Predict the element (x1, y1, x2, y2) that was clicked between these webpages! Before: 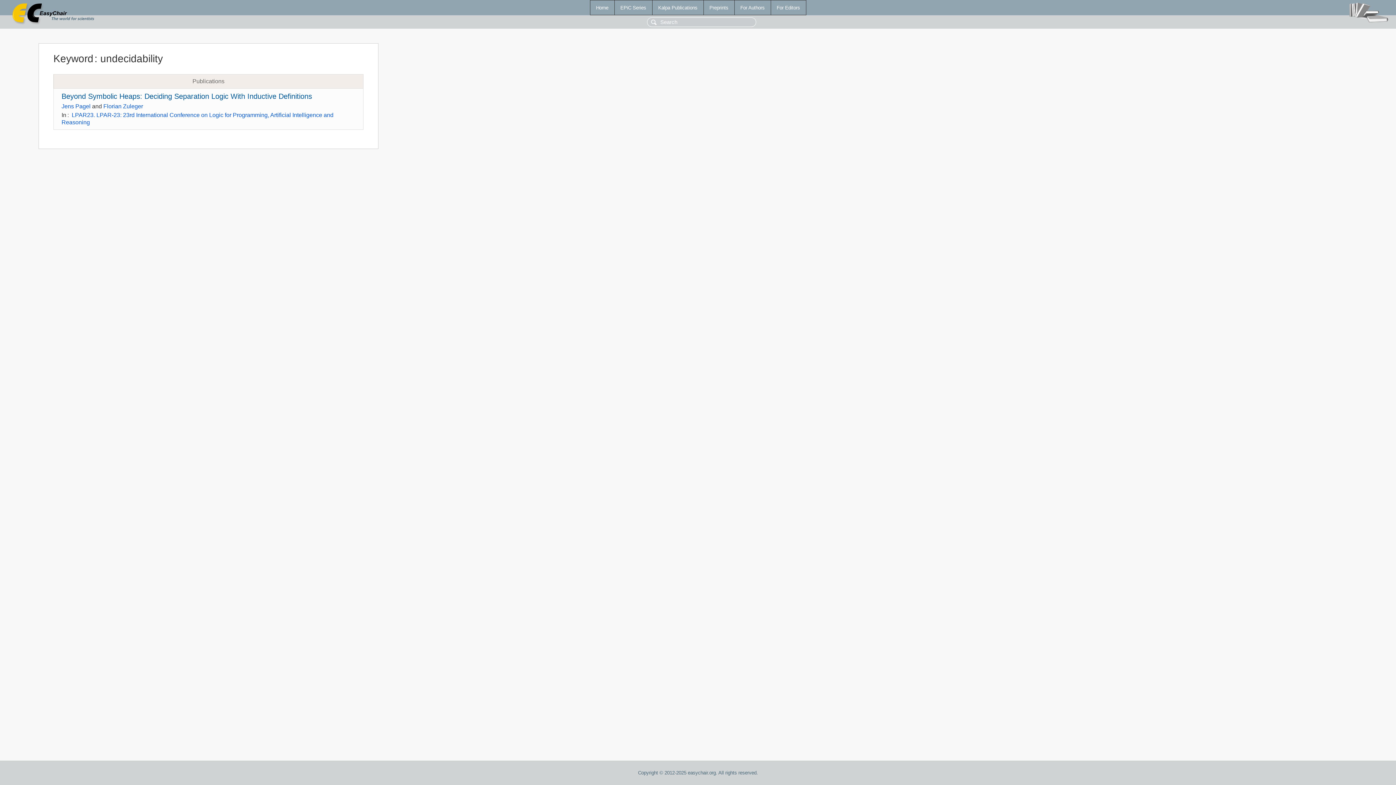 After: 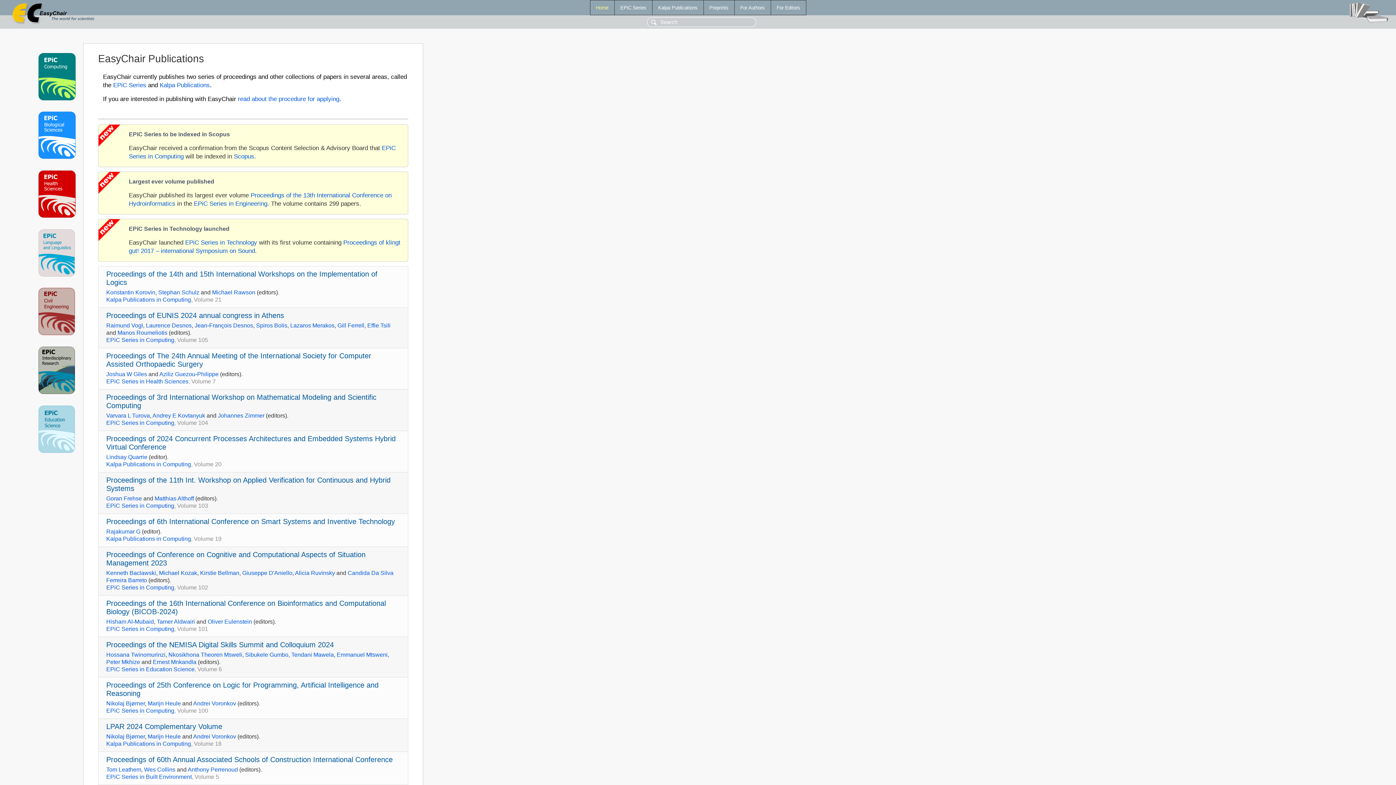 Action: bbox: (590, 0, 614, 14) label: Home